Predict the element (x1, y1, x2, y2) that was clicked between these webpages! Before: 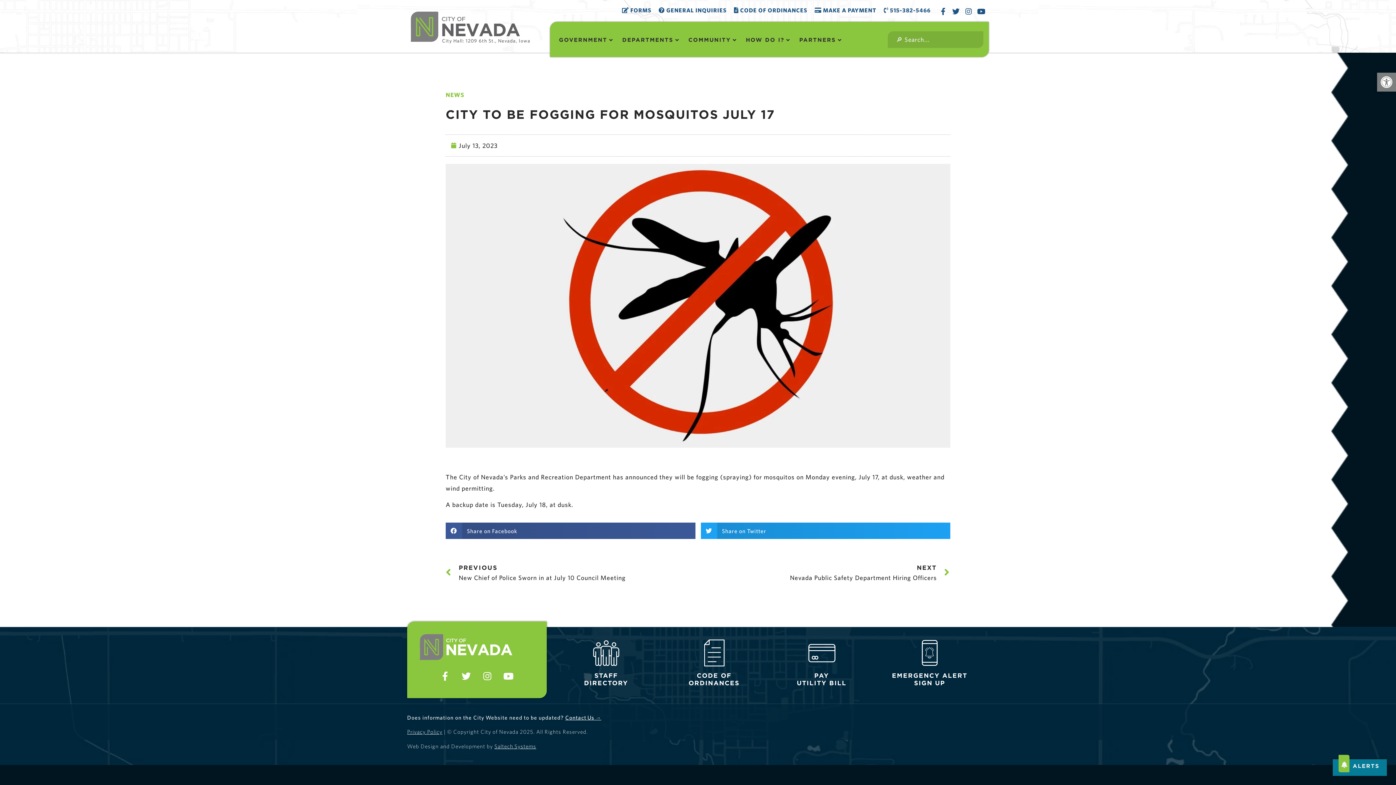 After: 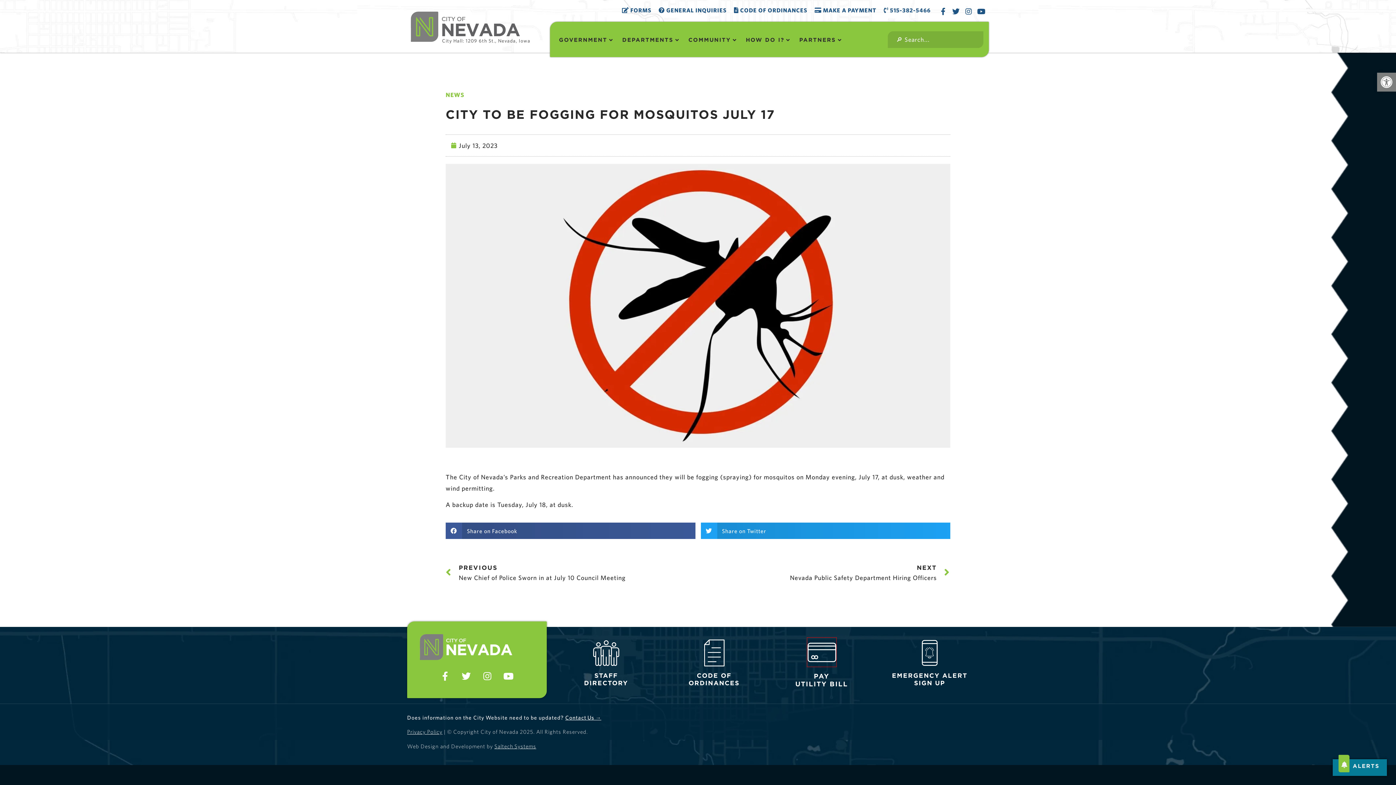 Action: label: Pay Utility Bill bbox: (808, 639, 835, 666)